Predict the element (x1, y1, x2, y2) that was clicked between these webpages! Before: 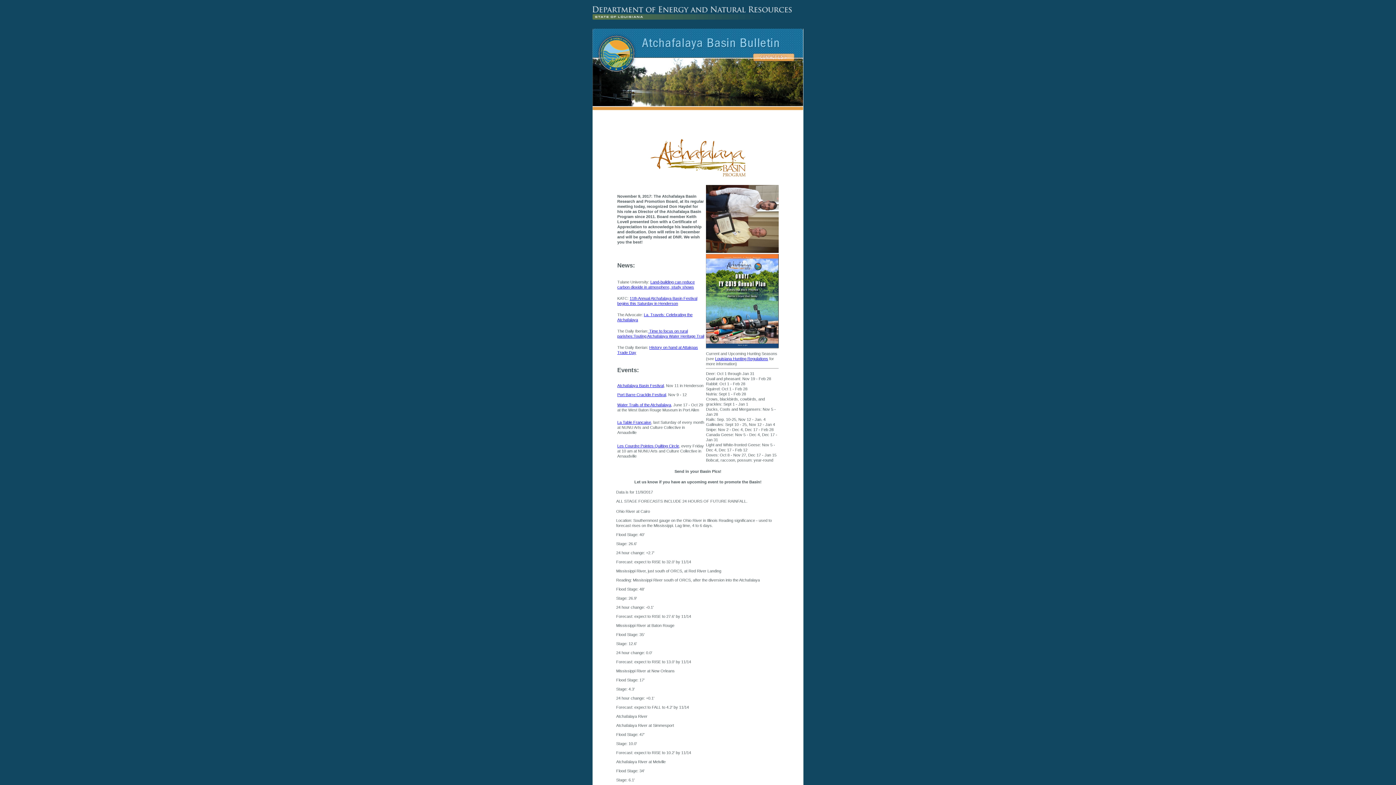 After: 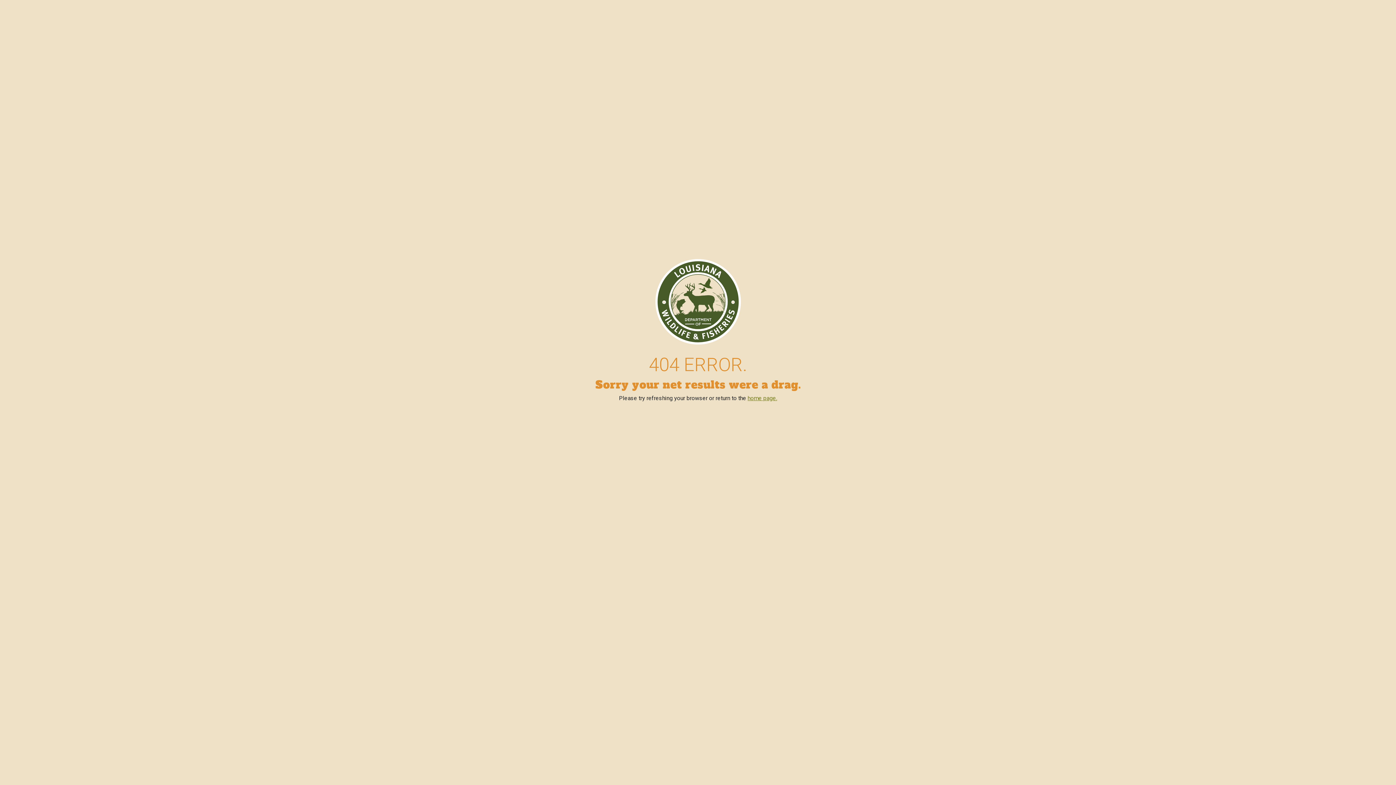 Action: label: Louisiana Hunting Regulations bbox: (715, 356, 768, 361)